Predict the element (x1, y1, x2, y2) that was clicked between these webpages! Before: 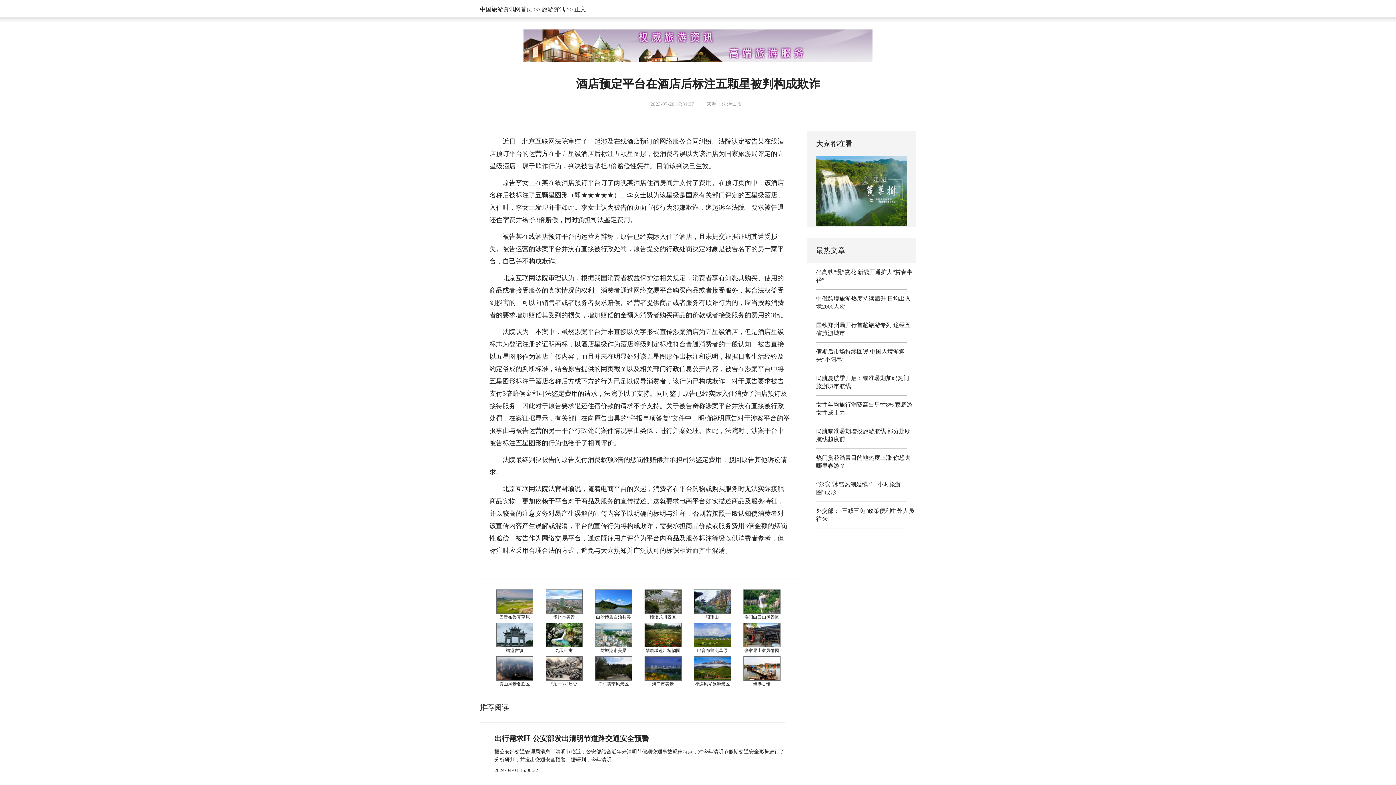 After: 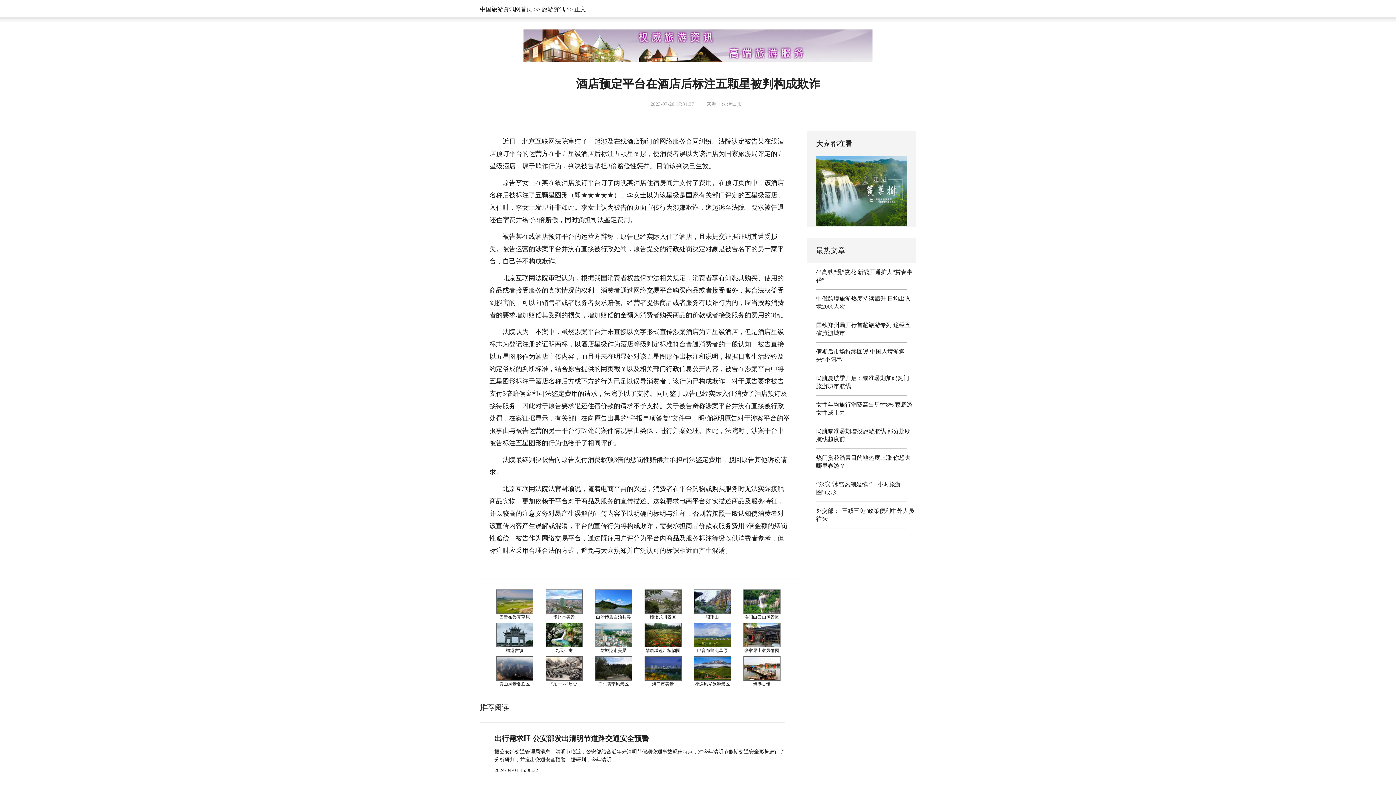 Action: label: 海口市美景 bbox: (652, 681, 674, 686)